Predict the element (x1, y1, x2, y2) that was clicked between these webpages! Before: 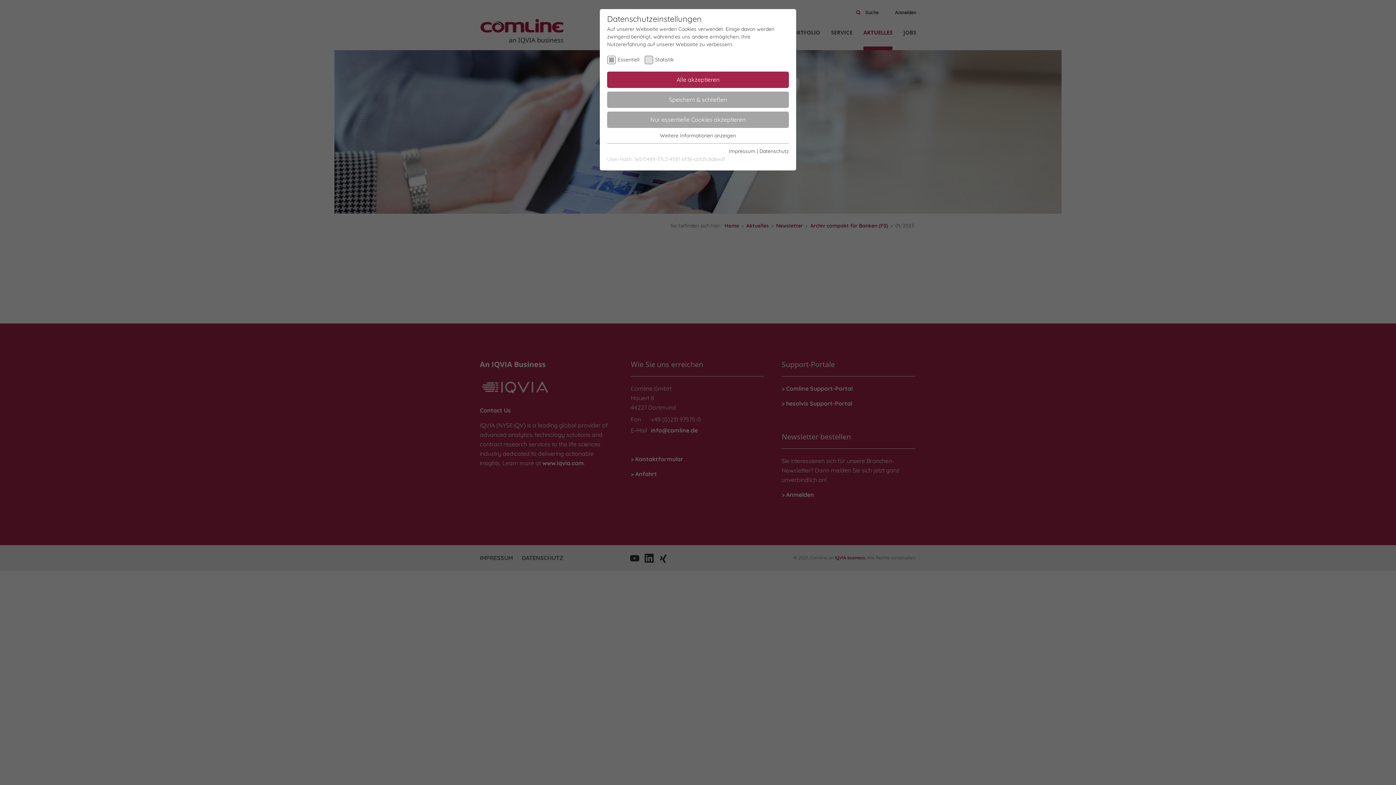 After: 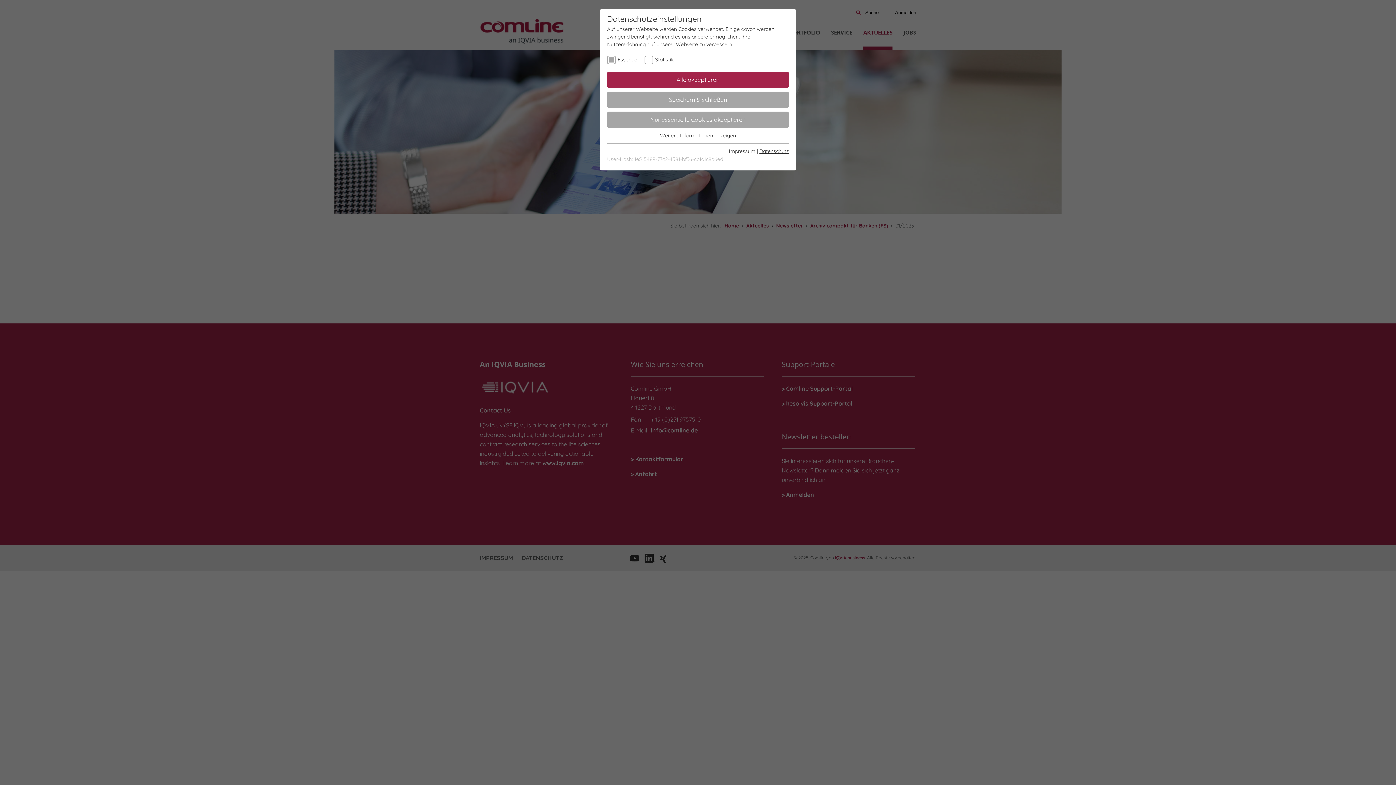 Action: label: Datenschutz bbox: (759, 148, 789, 154)